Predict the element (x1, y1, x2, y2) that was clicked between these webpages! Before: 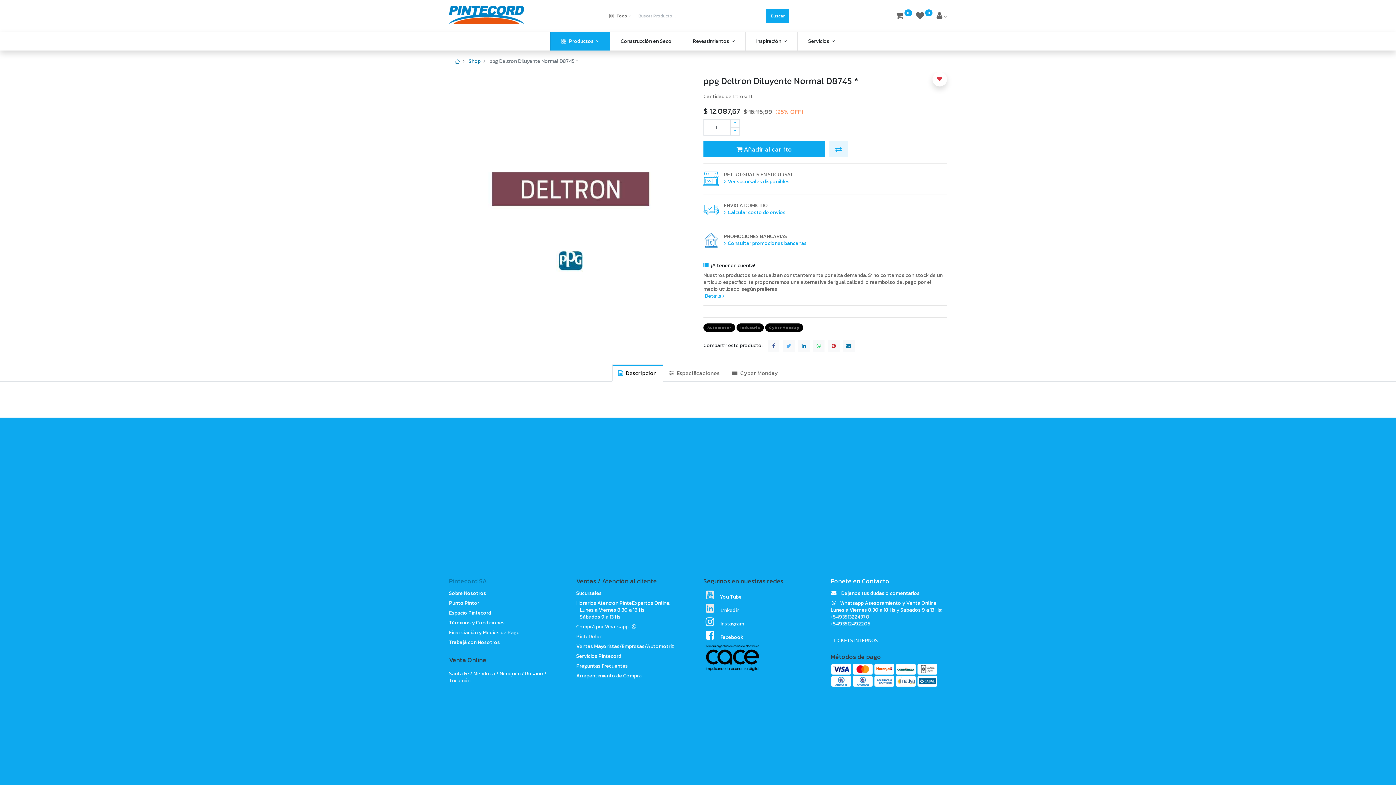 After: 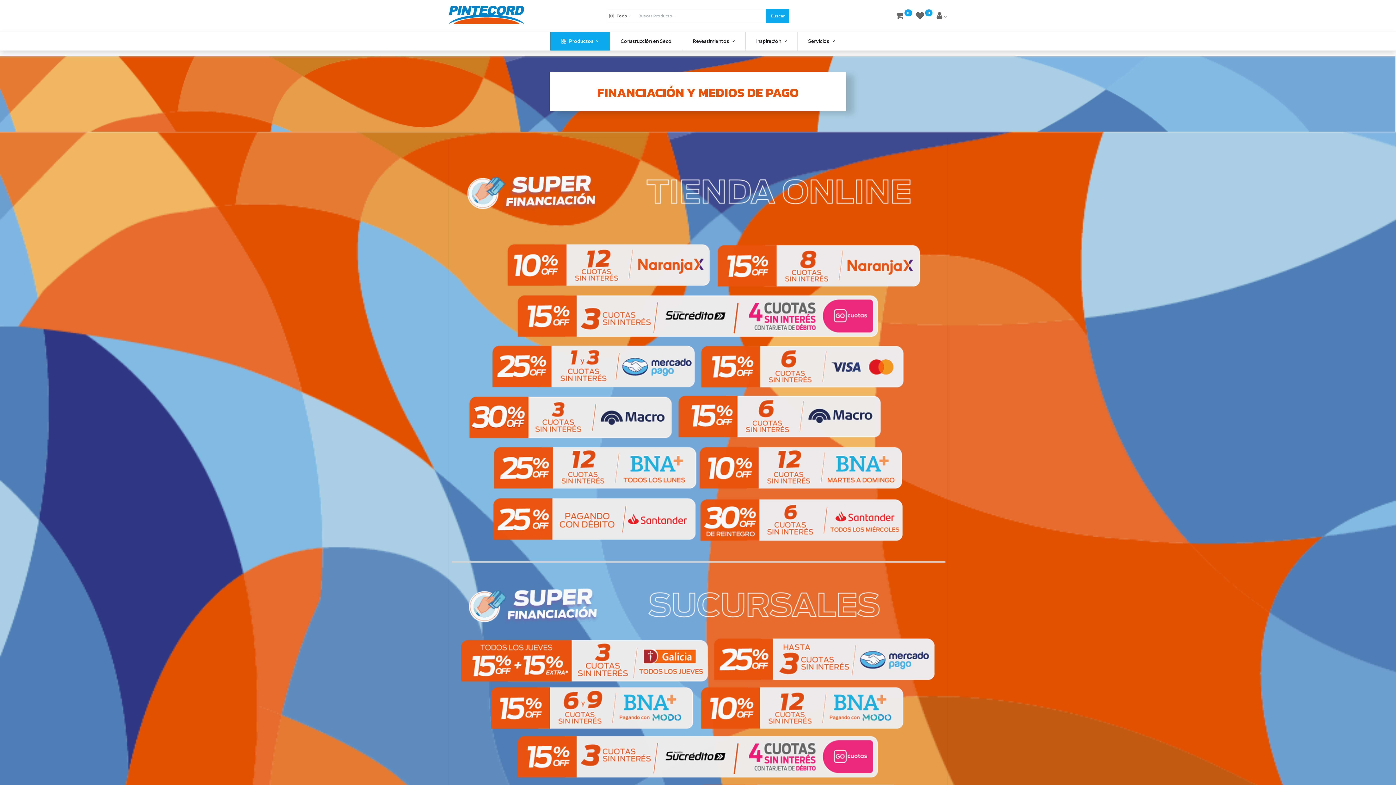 Action: label: Financiación bbox: (449, 629, 477, 636)